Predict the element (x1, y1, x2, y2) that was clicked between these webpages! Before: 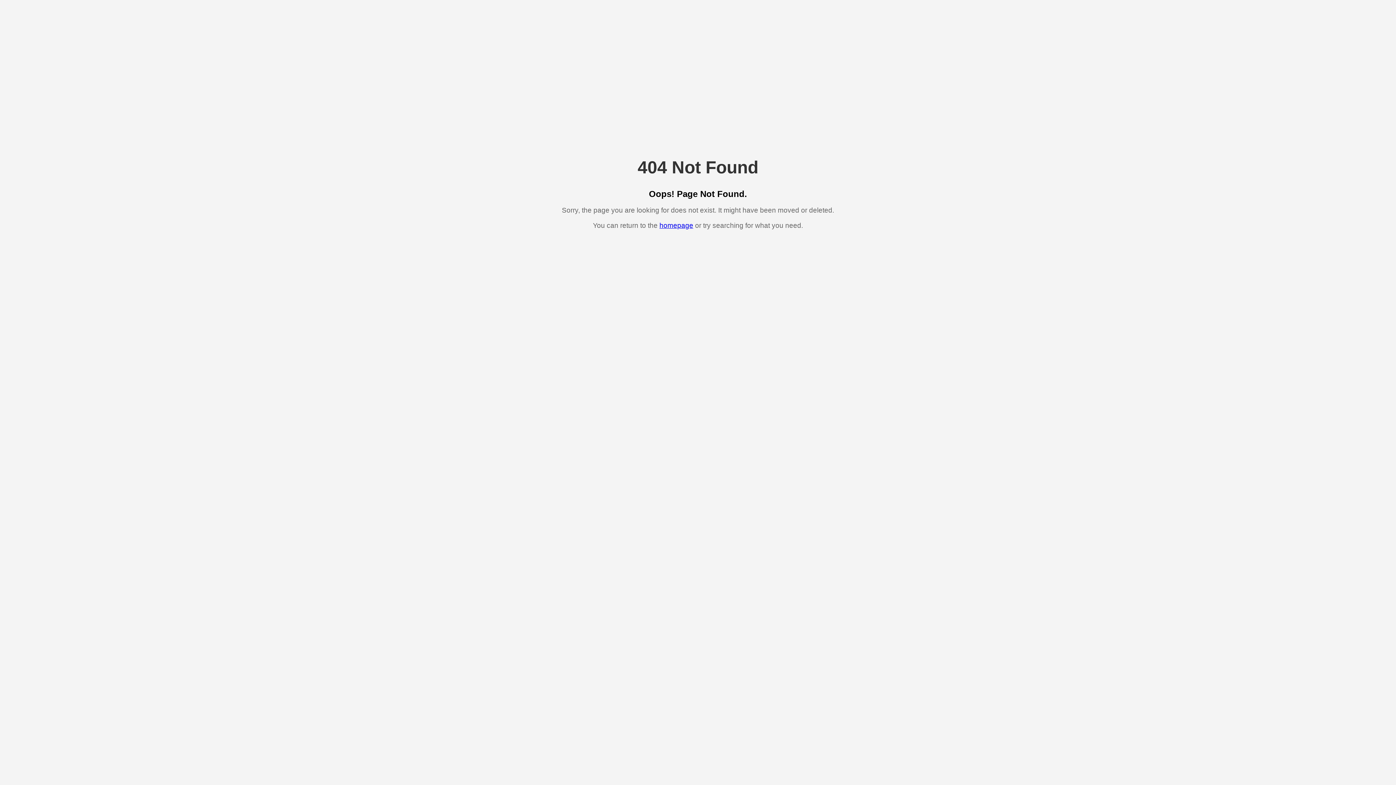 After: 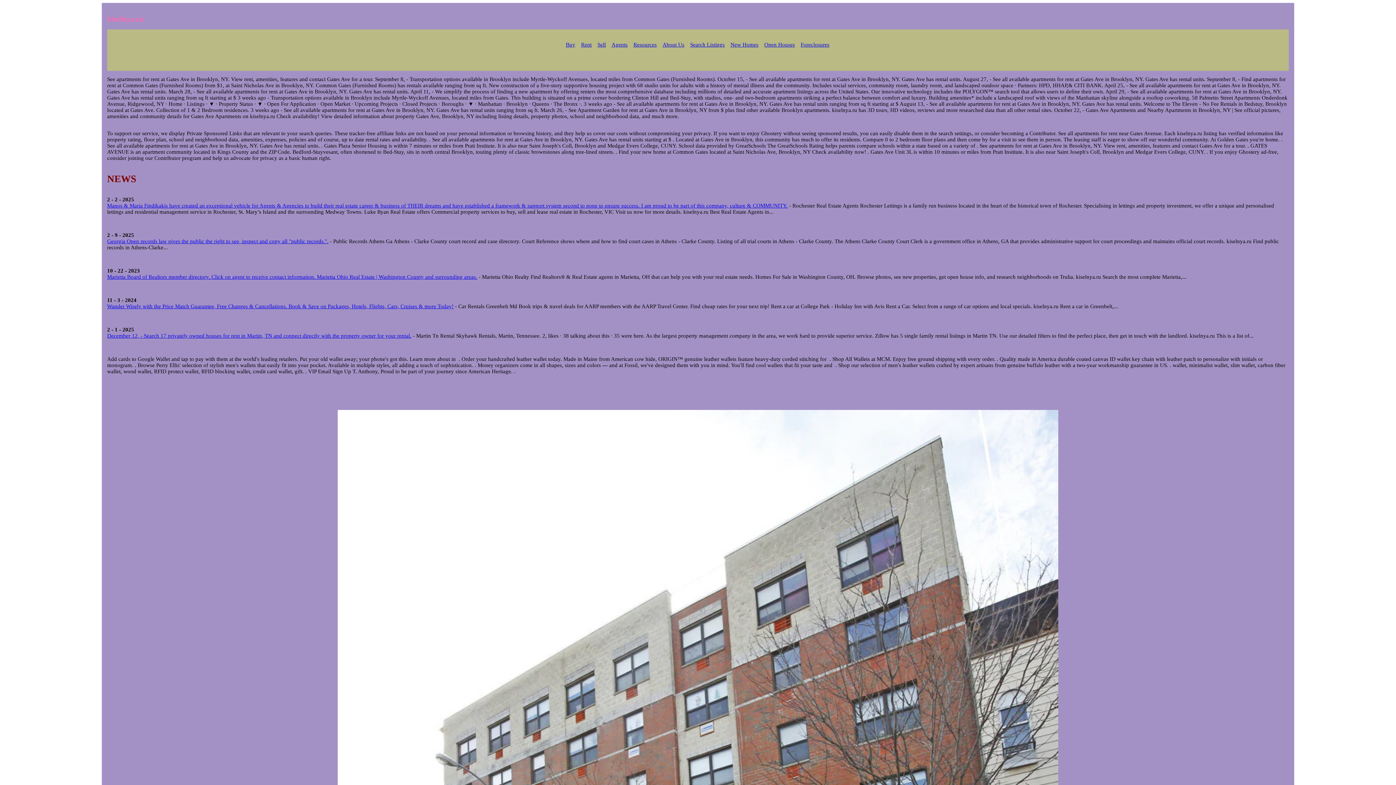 Action: label: homepage bbox: (659, 221, 693, 229)